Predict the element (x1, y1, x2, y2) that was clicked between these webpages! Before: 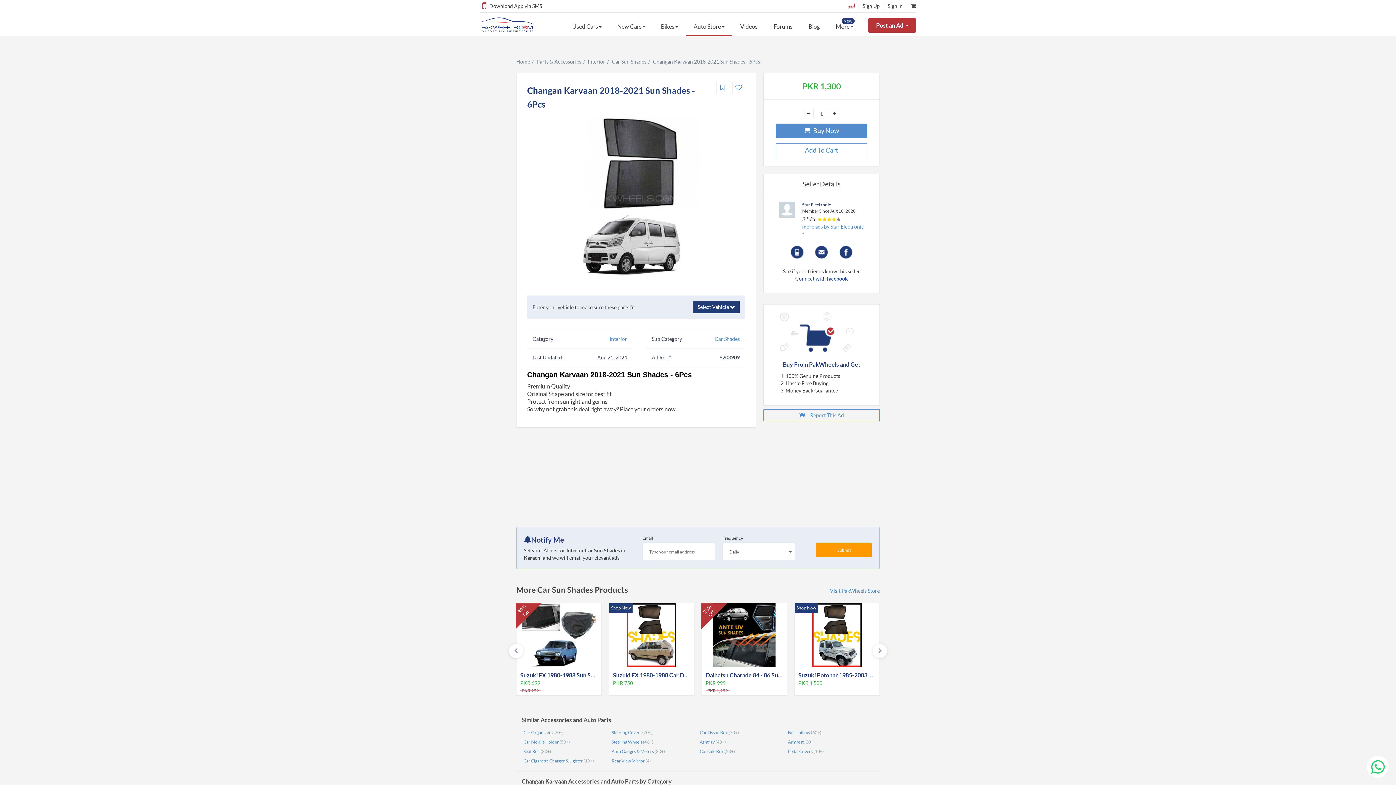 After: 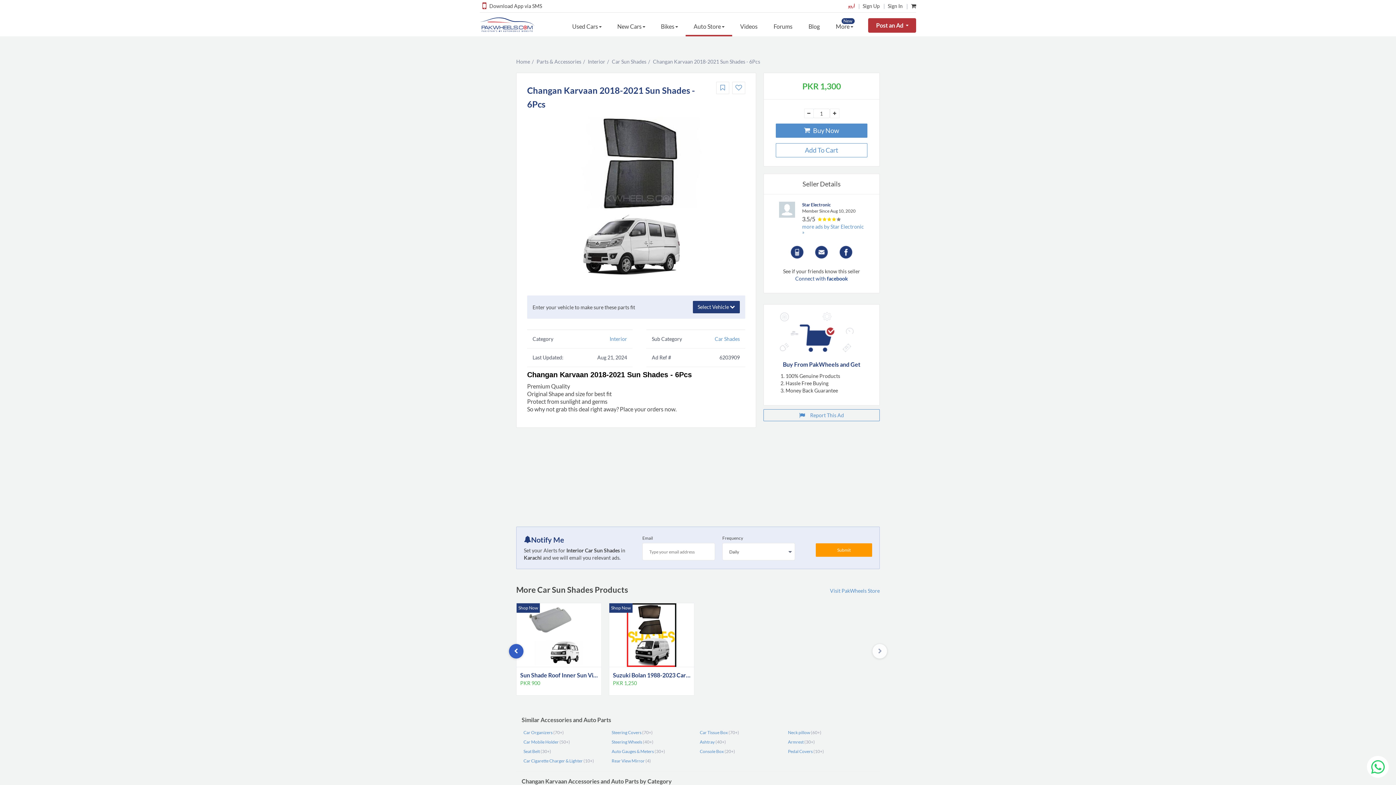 Action: bbox: (509, 644, 523, 658)